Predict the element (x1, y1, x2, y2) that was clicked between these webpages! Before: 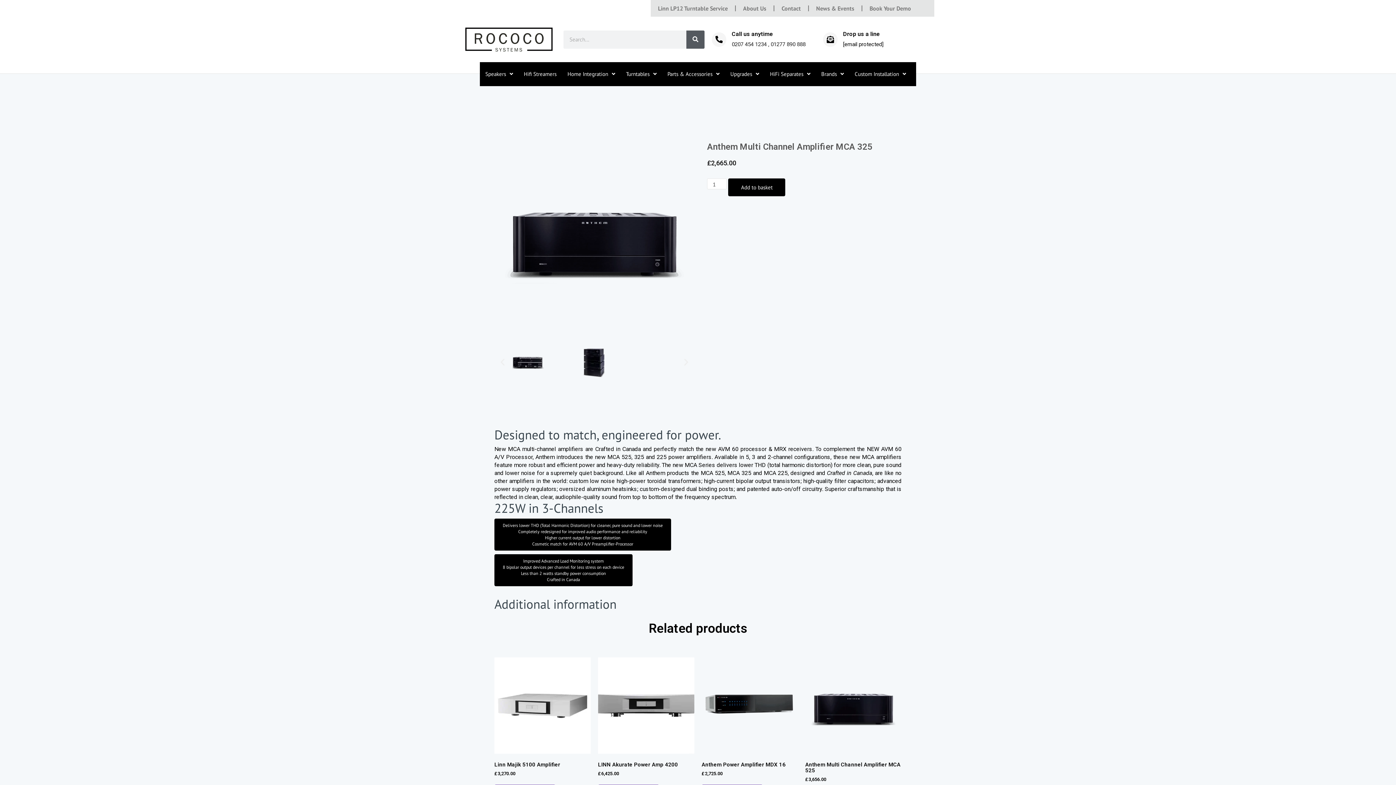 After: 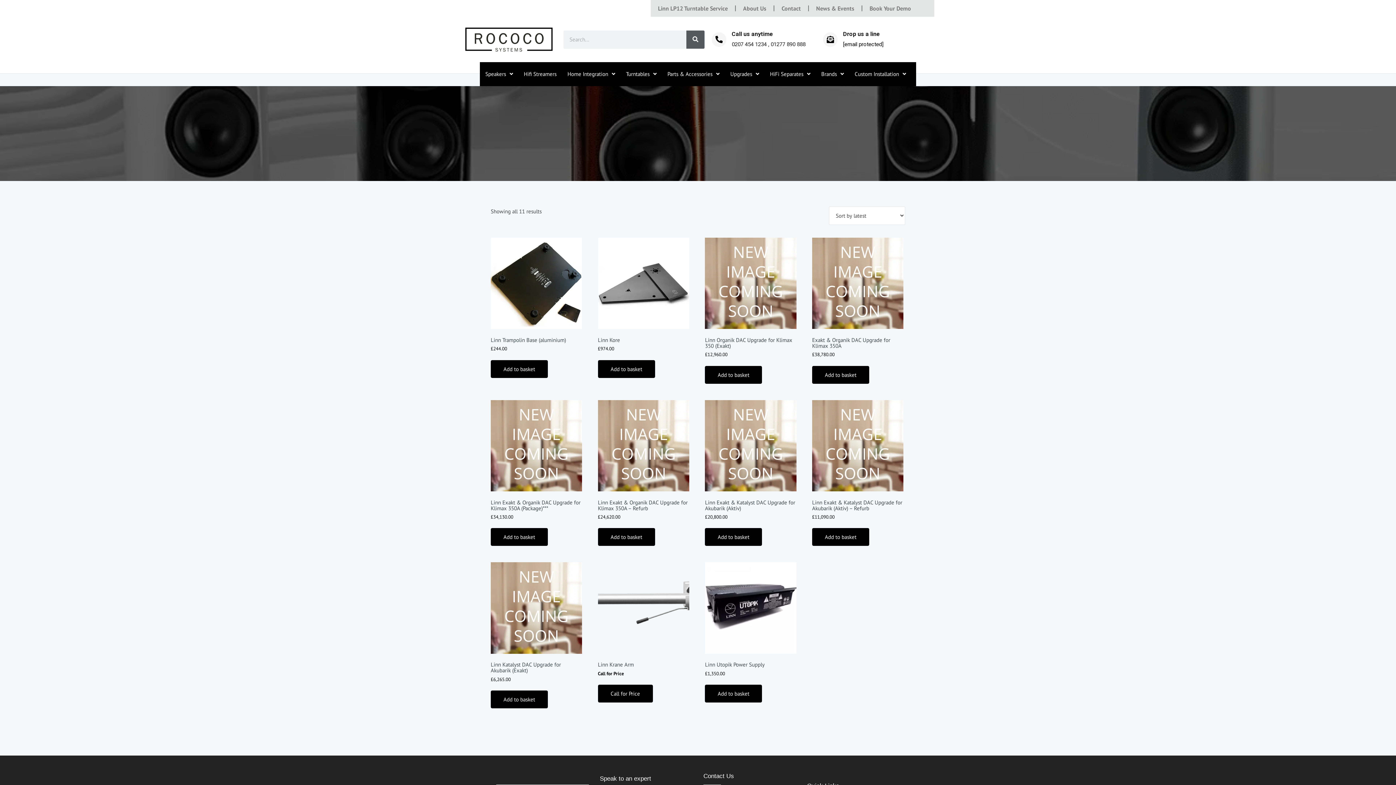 Action: label: Upgrades bbox: (726, 65, 762, 82)